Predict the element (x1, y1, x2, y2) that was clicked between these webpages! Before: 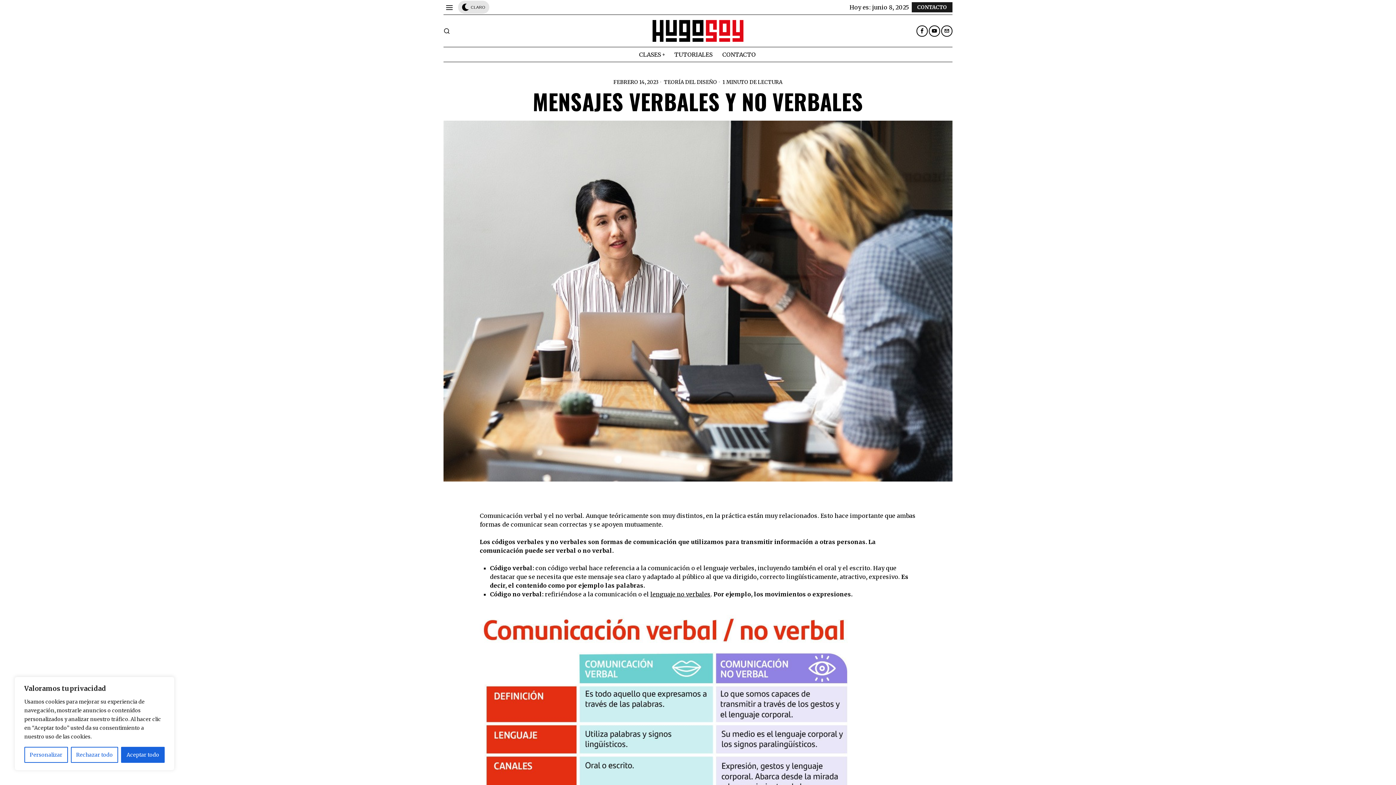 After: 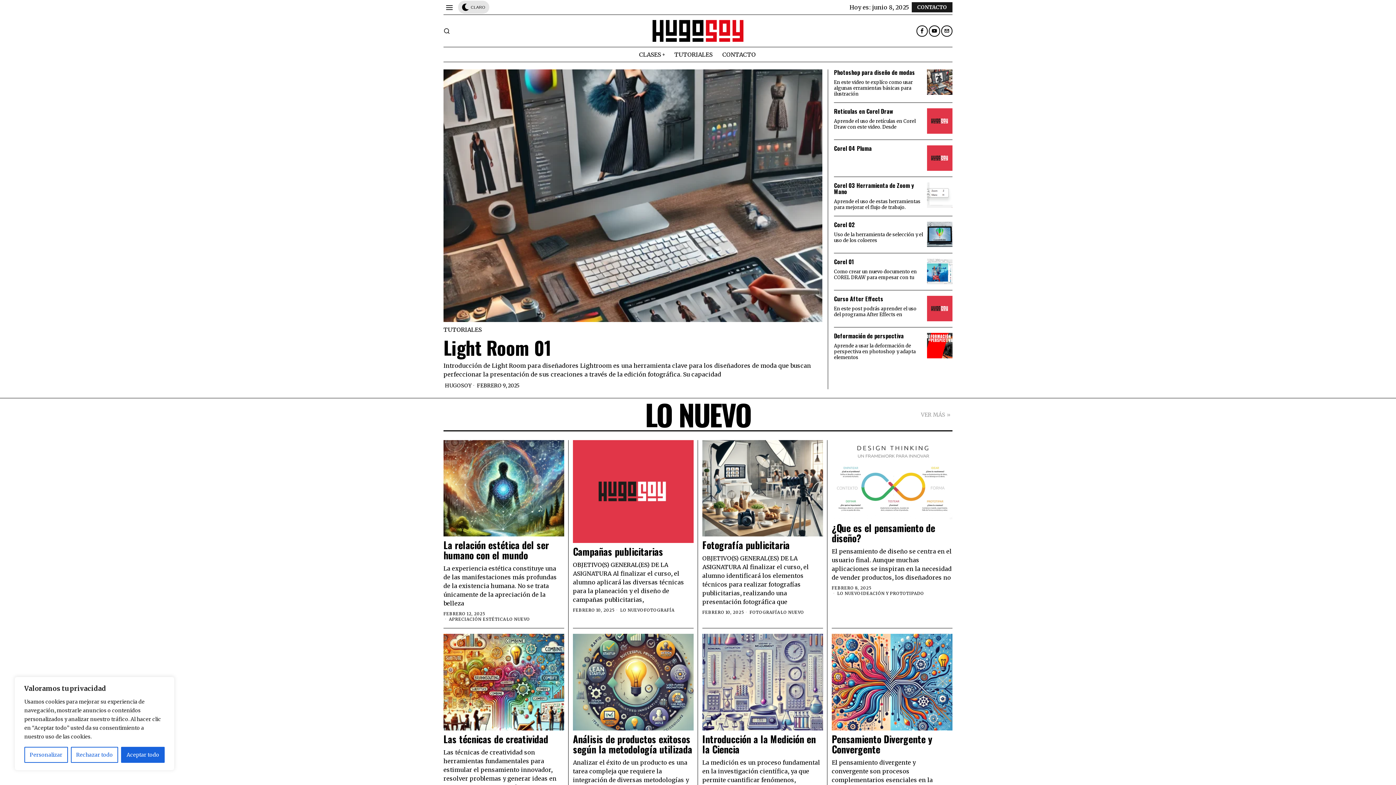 Action: bbox: (652, 26, 743, 33)